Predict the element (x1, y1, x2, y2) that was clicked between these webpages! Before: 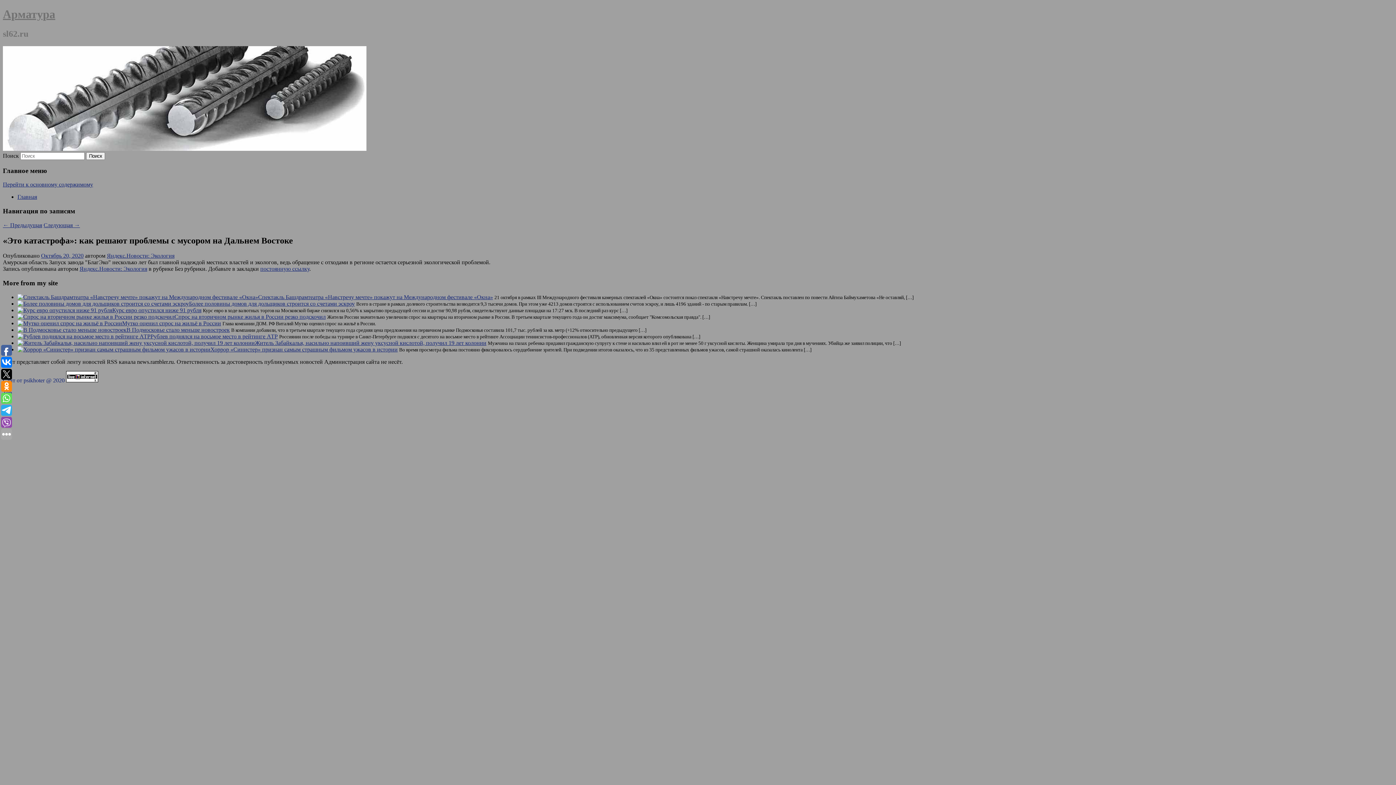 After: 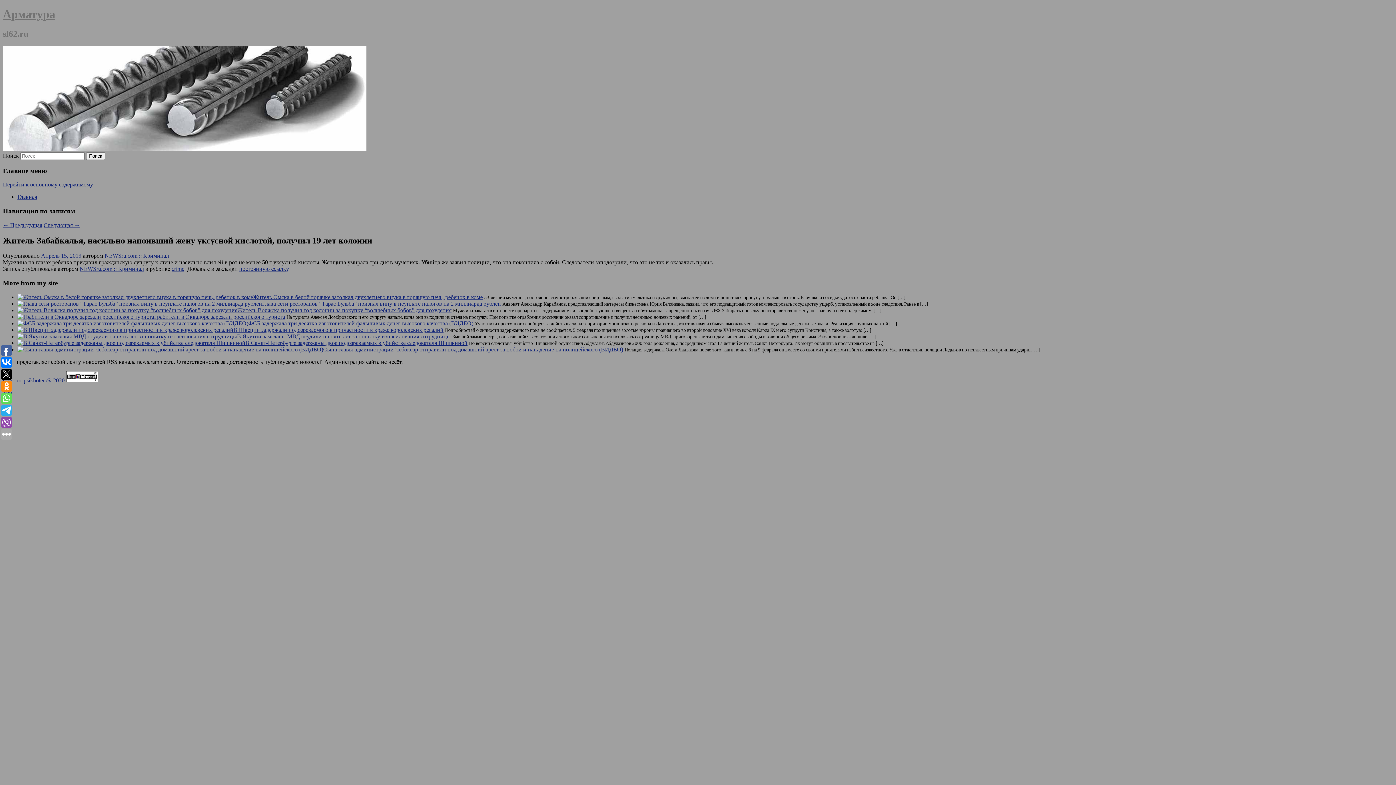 Action: bbox: (254, 339, 486, 346) label: Житель Забайкалья, насильно напоивший жену уксусной кислотой, получил 19 лет колонии